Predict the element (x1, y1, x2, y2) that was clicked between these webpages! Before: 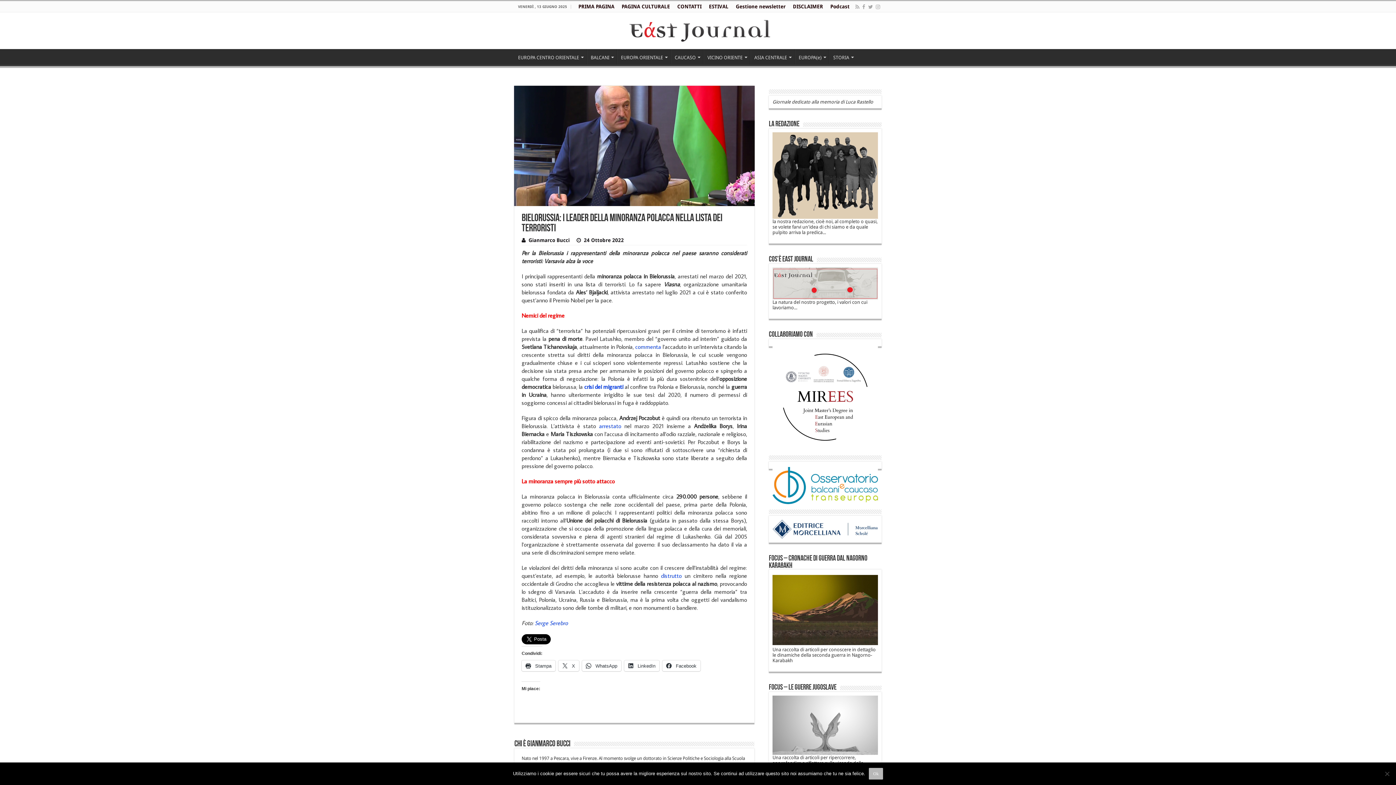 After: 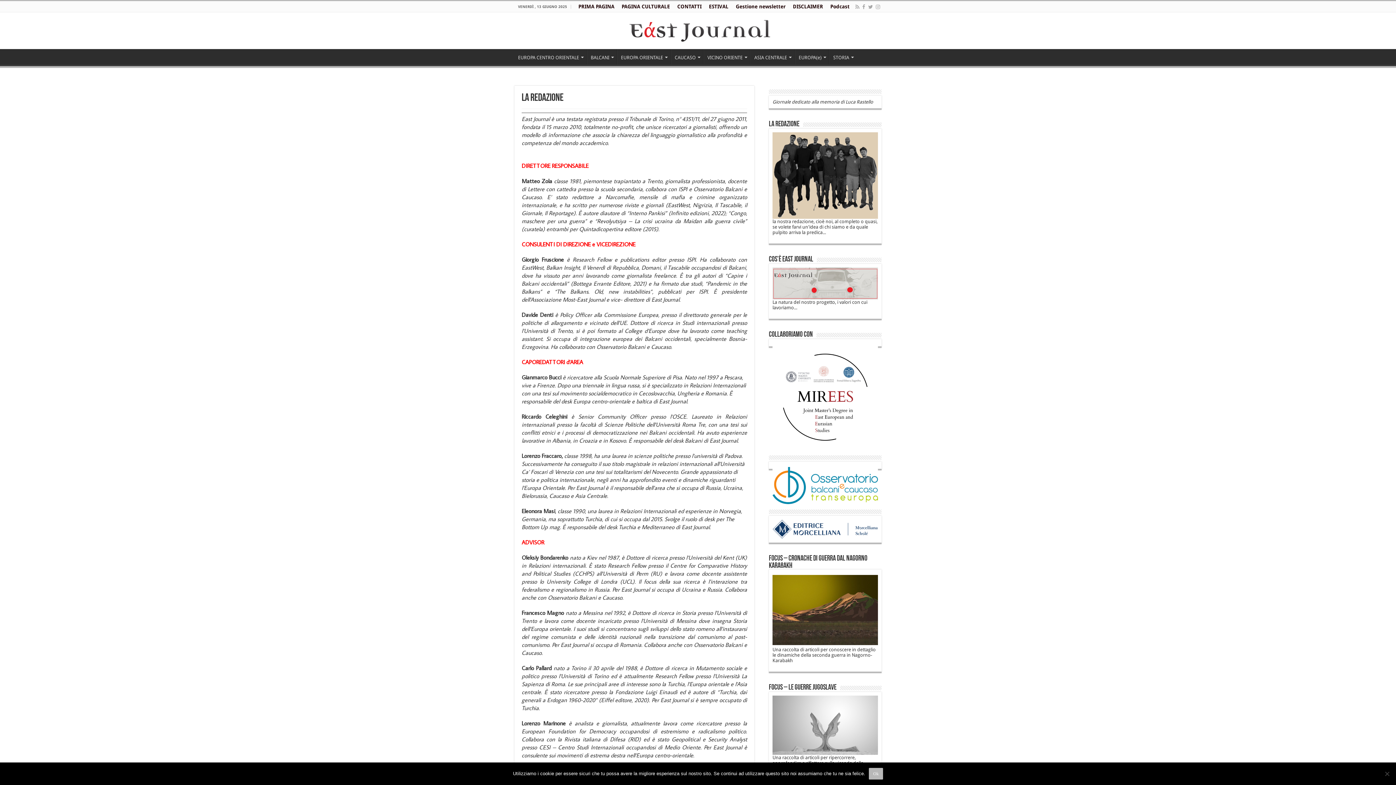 Action: bbox: (772, 172, 878, 178)